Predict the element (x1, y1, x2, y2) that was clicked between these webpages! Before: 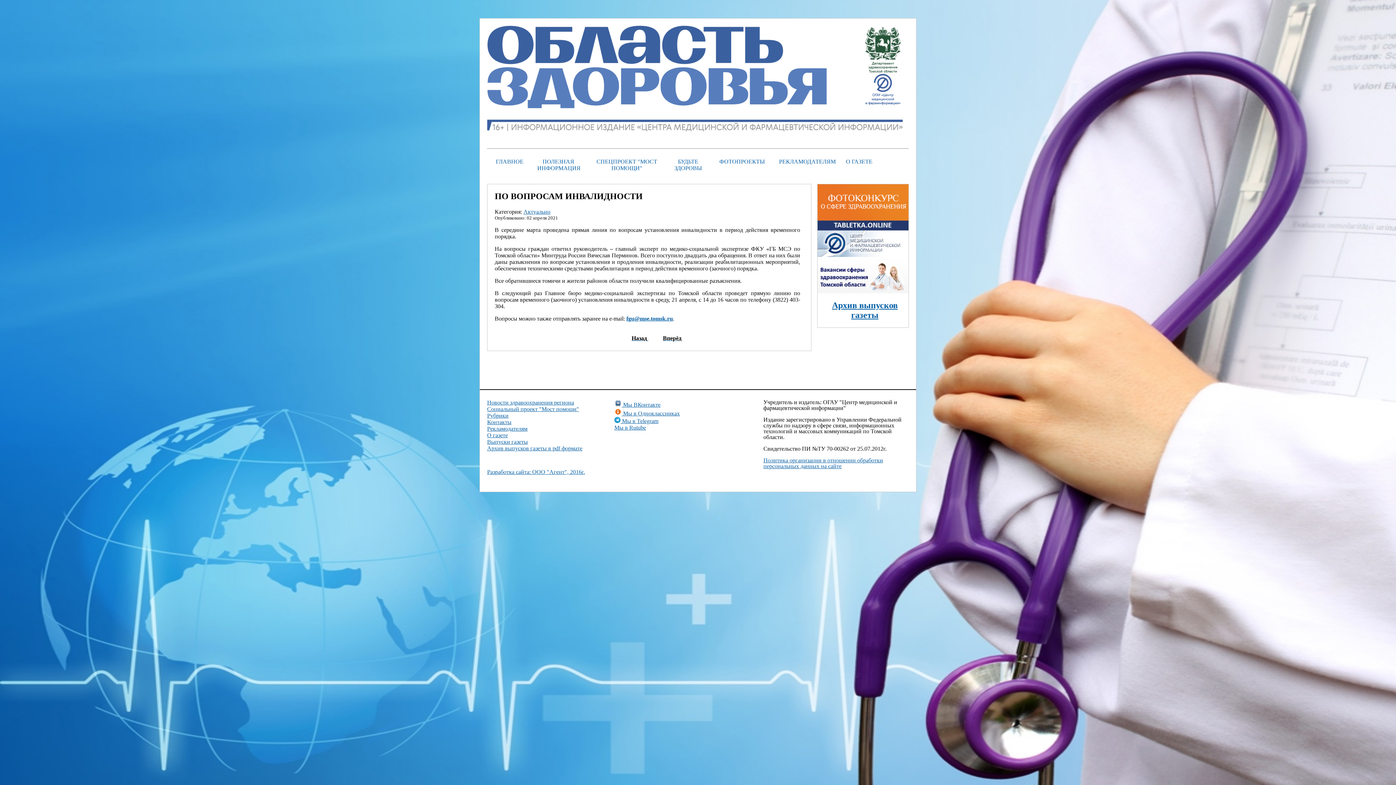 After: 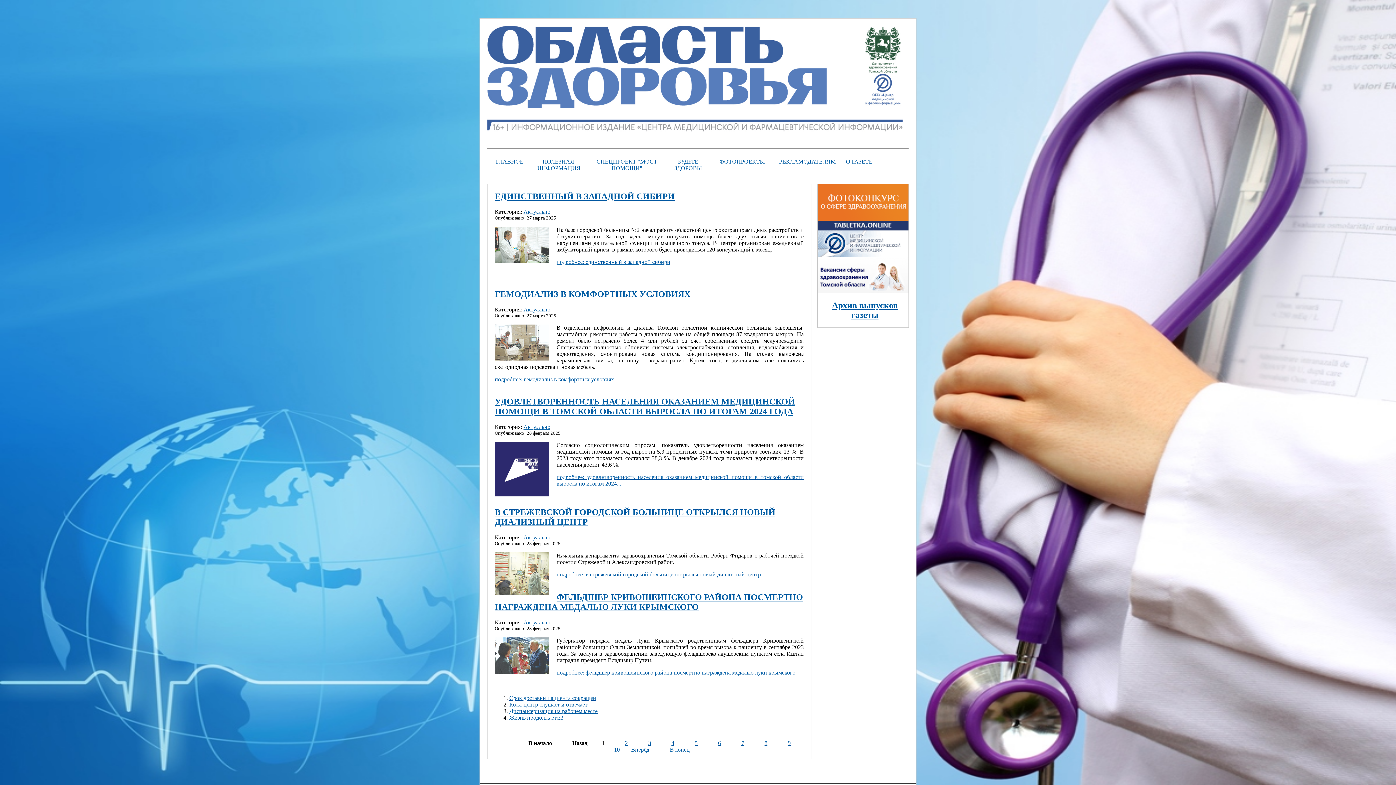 Action: bbox: (523, 208, 550, 214) label: Актуально